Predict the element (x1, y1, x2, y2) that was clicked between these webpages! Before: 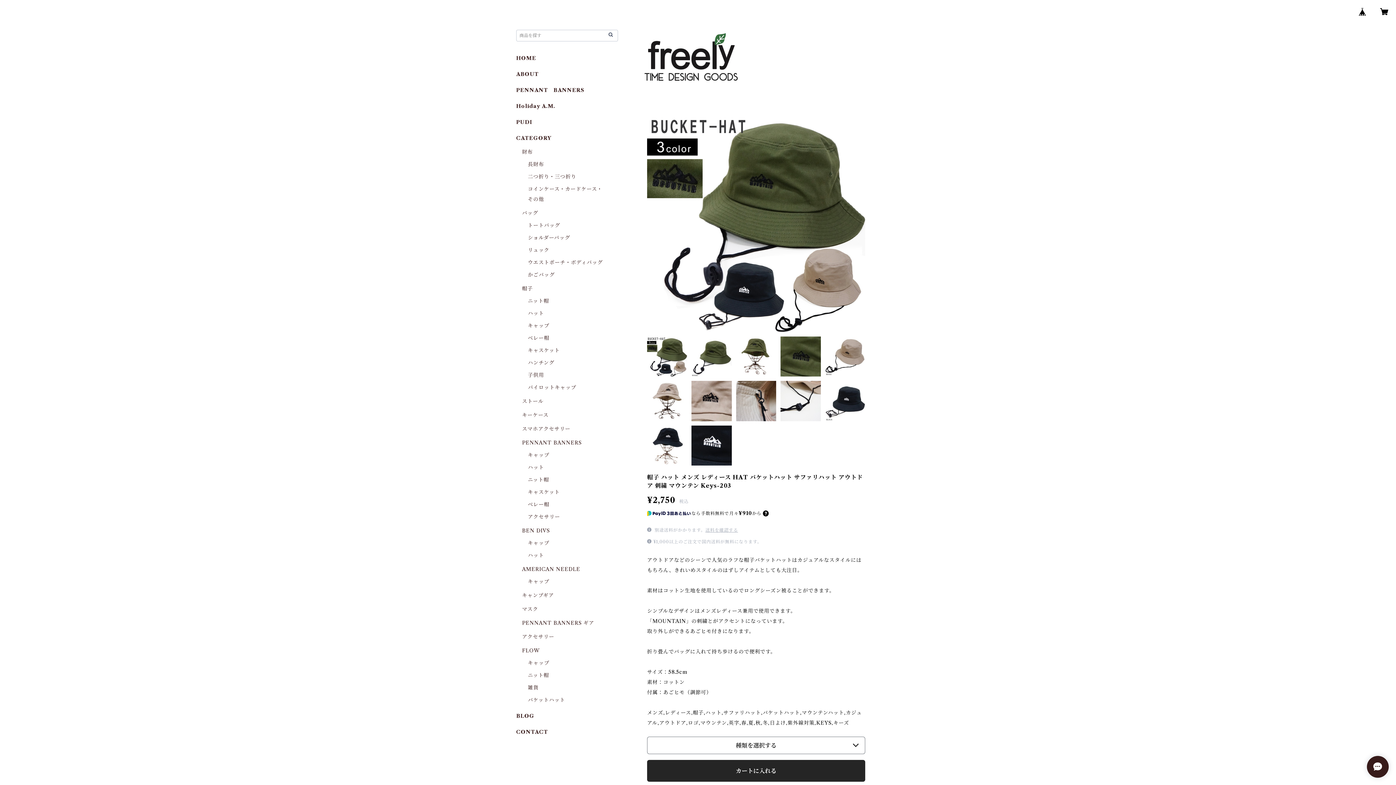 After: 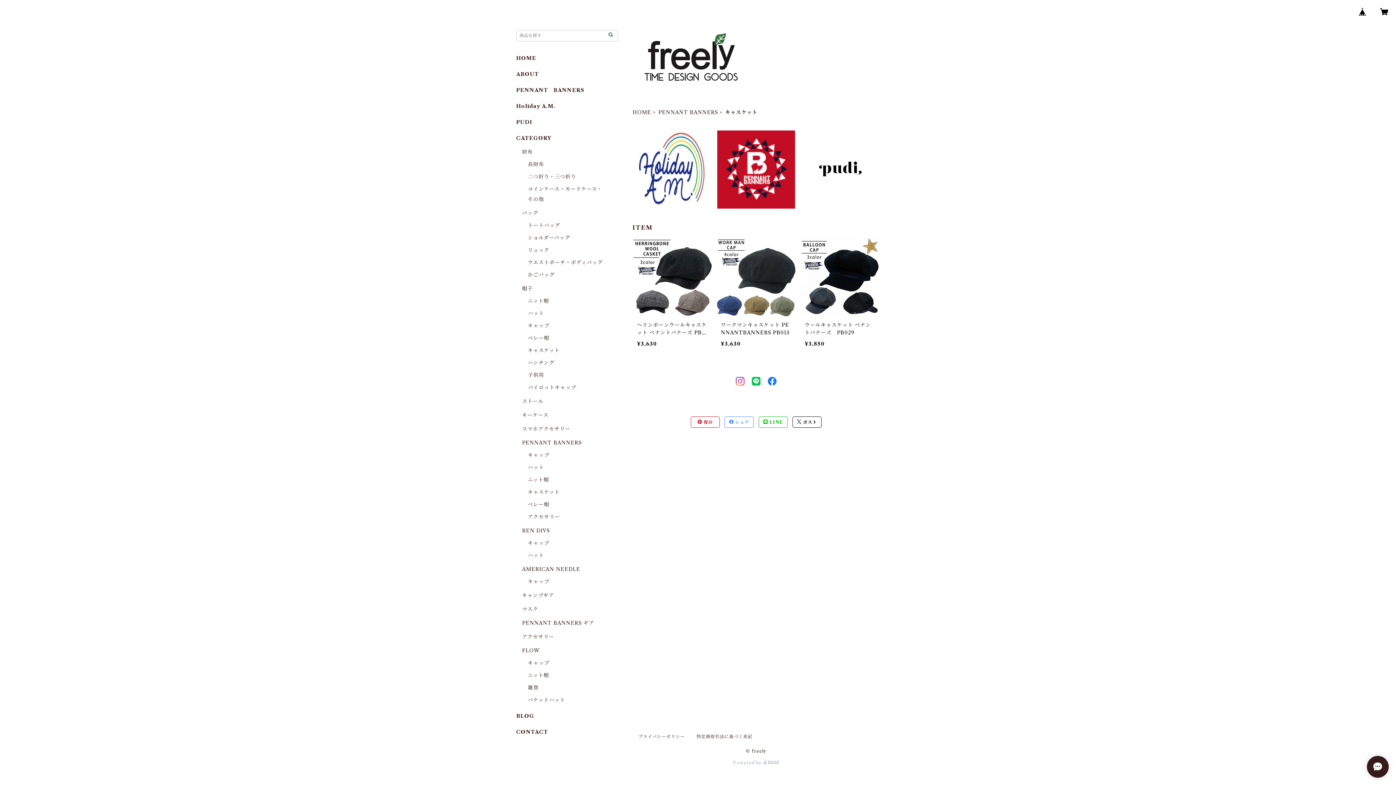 Action: label: キャスケット bbox: (528, 489, 559, 495)